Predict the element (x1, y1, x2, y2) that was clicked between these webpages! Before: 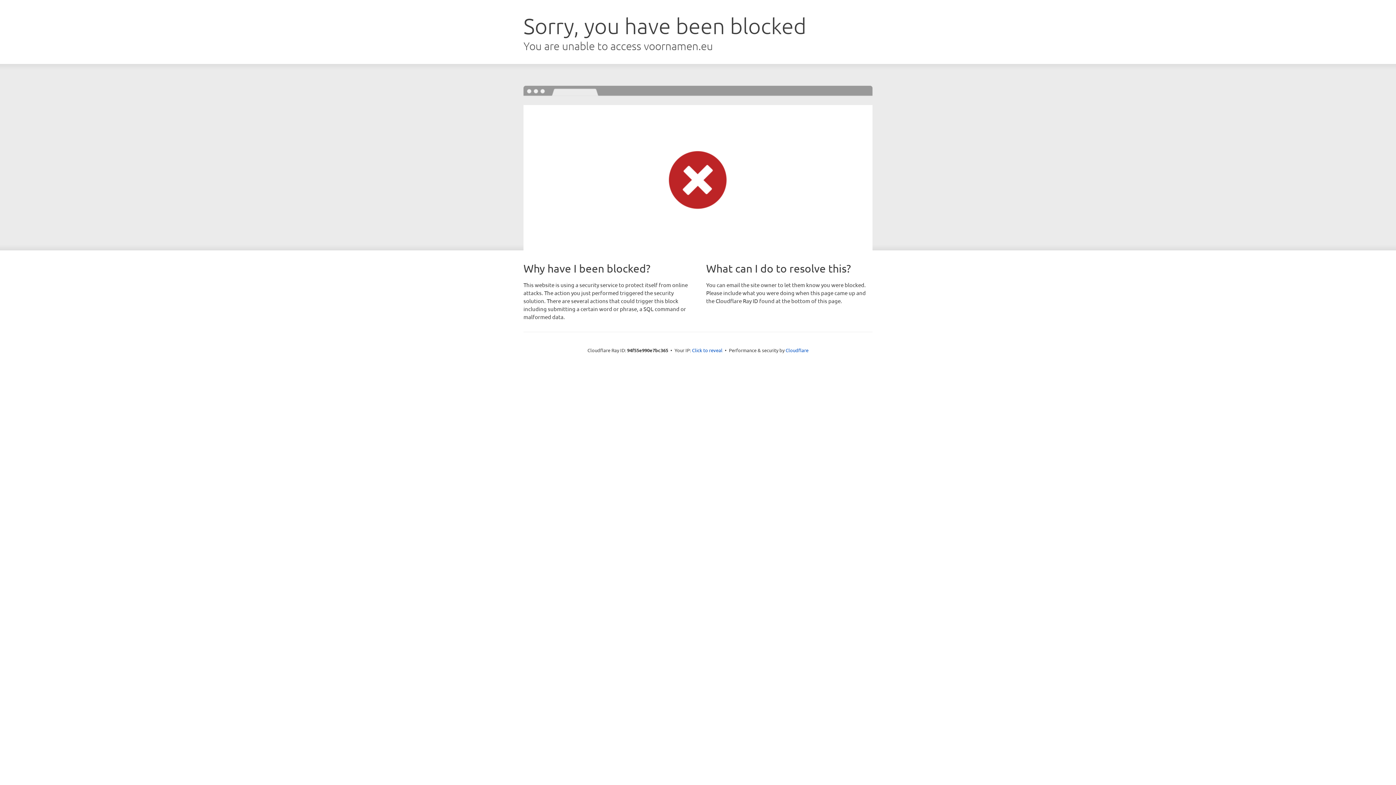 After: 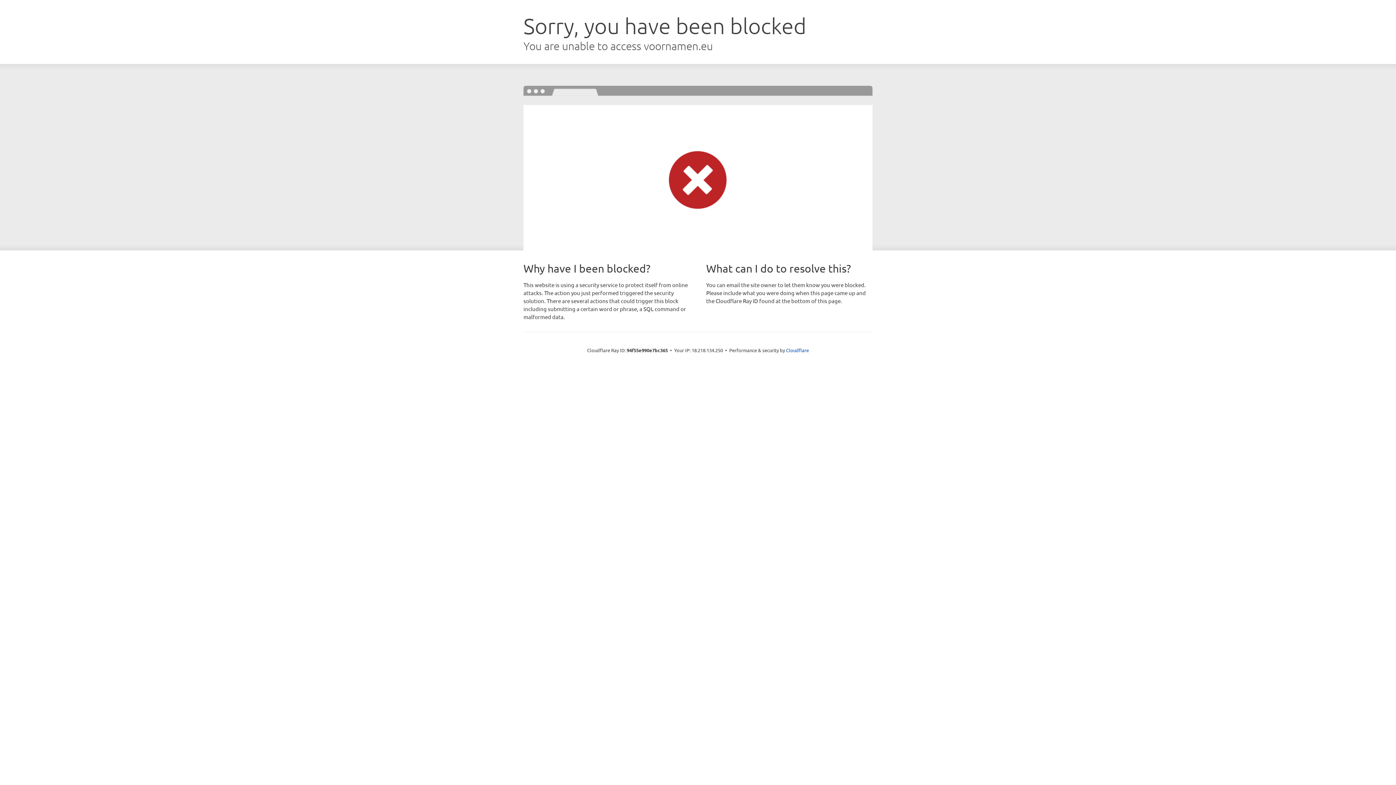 Action: label: Click to reveal bbox: (692, 346, 722, 353)